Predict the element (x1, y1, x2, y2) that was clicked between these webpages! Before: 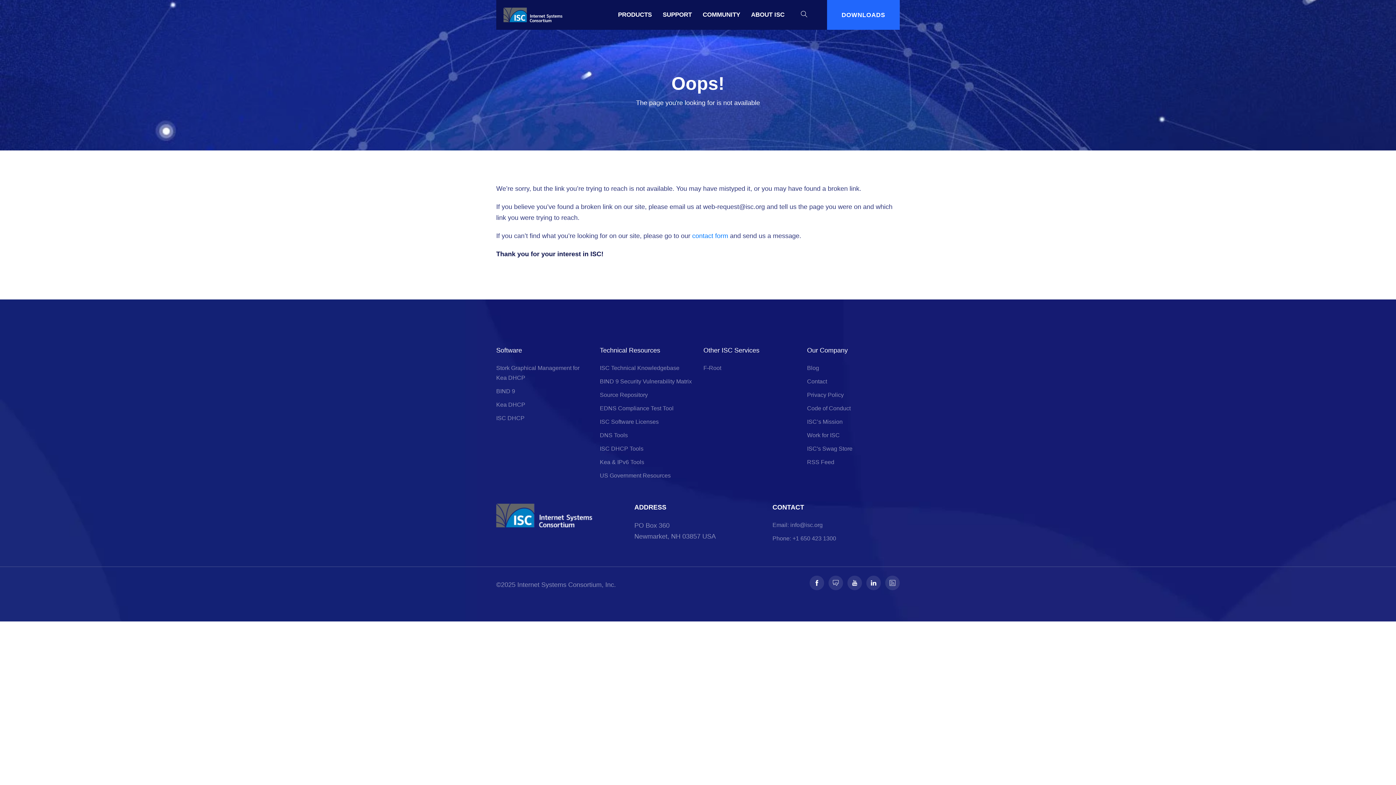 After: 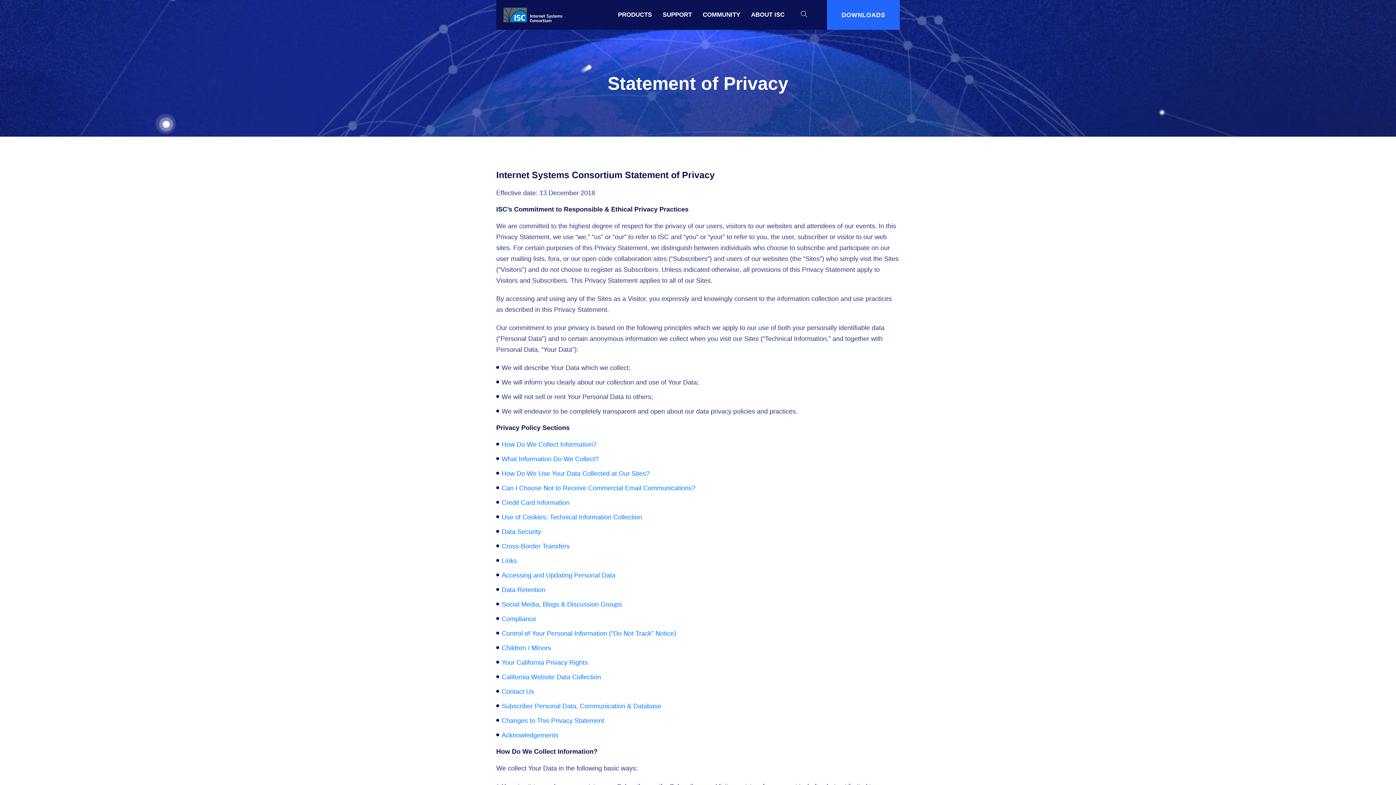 Action: label: Privacy Policy bbox: (807, 392, 844, 398)